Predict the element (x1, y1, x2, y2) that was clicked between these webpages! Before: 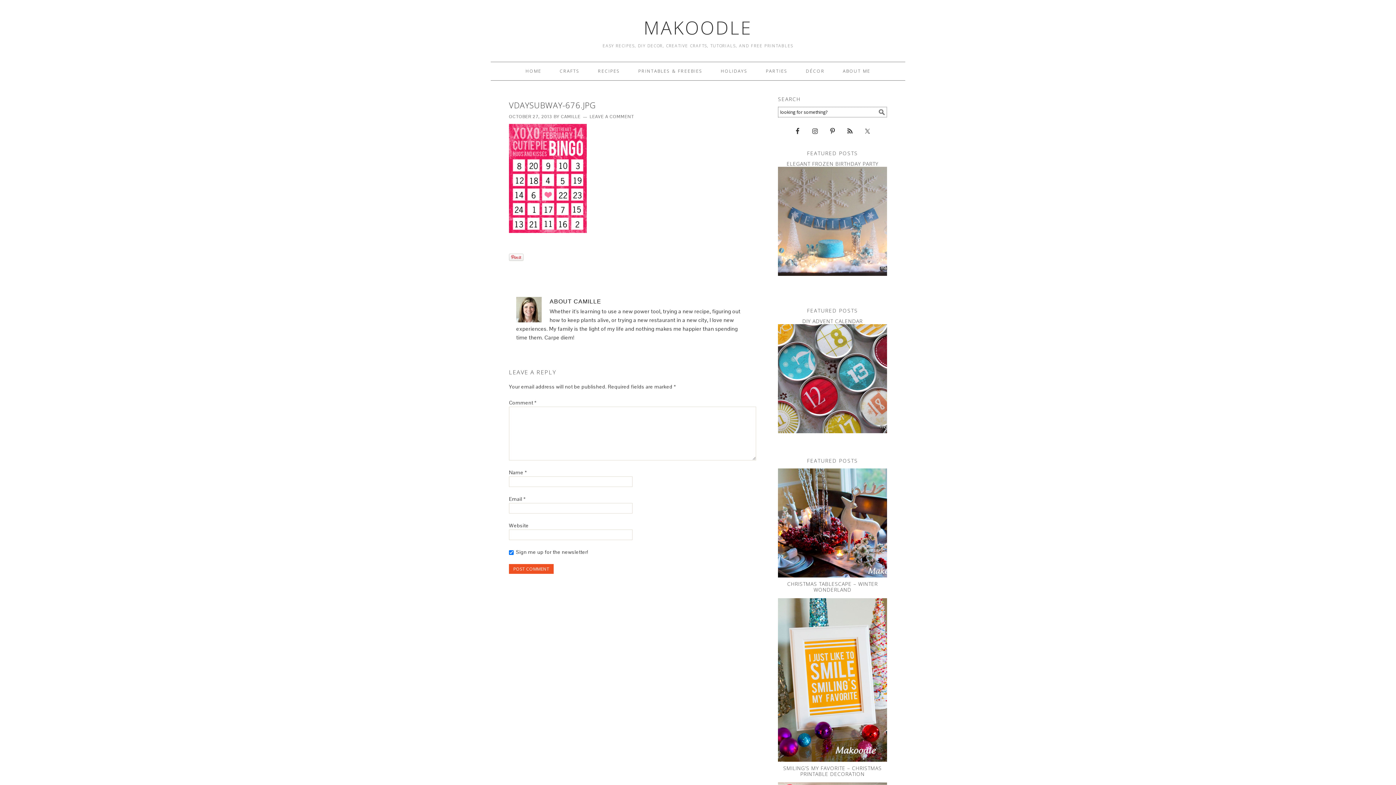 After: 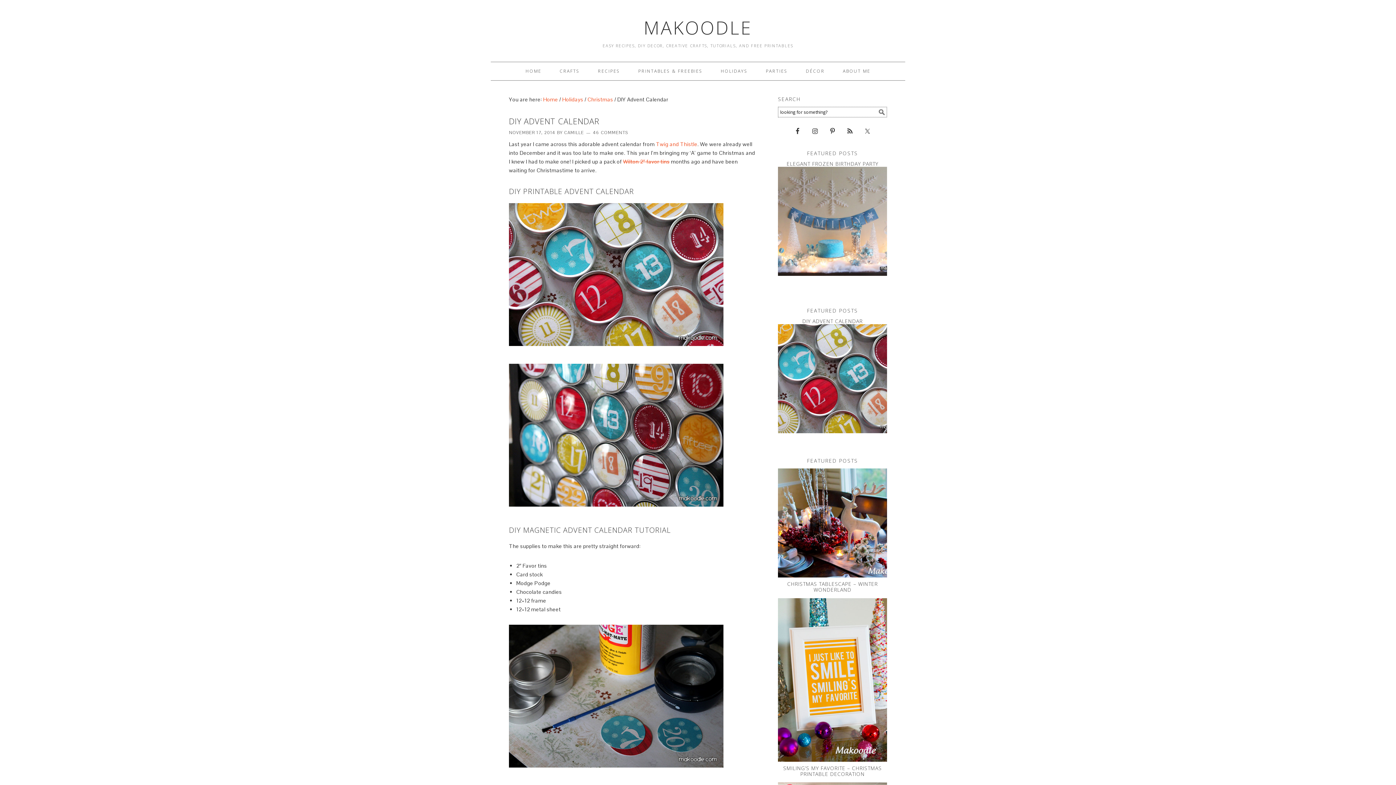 Action: bbox: (778, 324, 887, 433)